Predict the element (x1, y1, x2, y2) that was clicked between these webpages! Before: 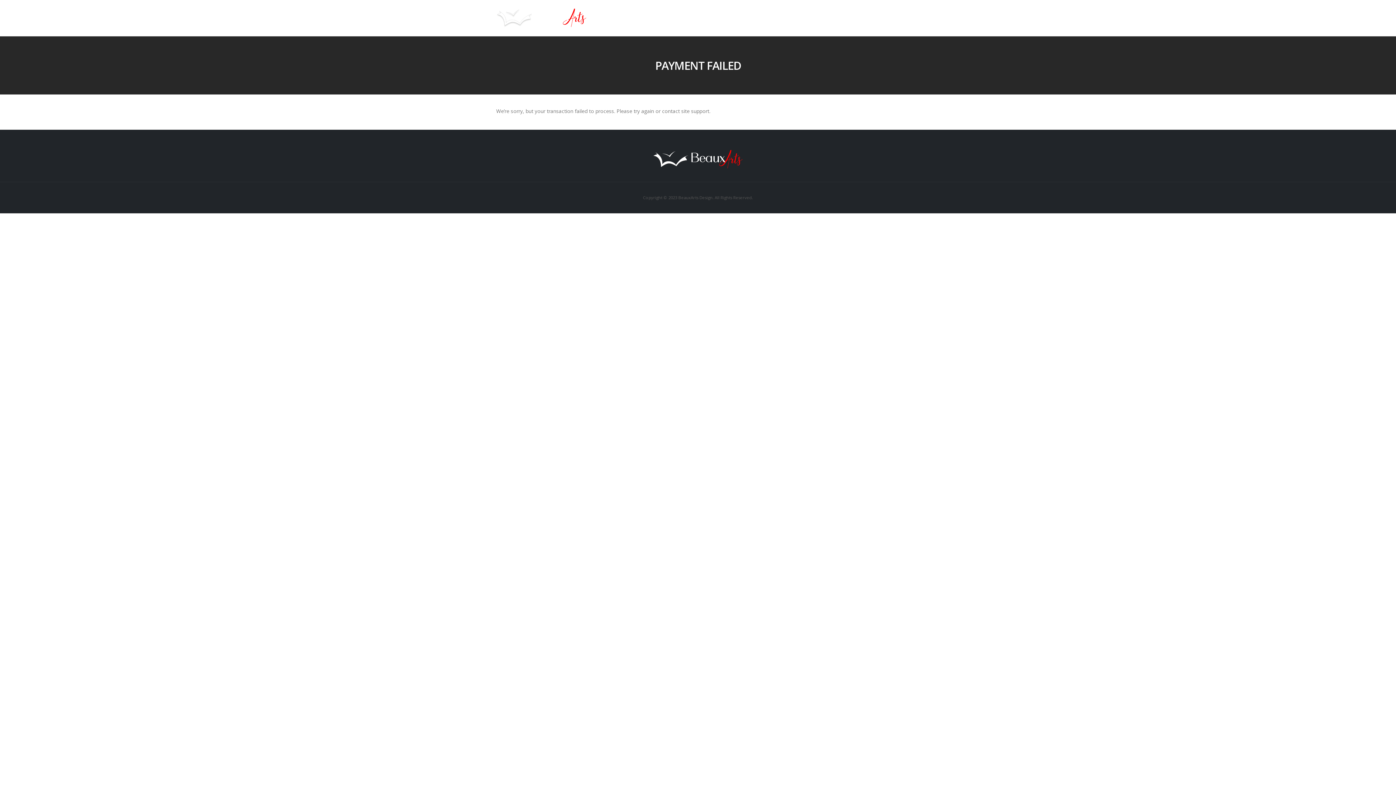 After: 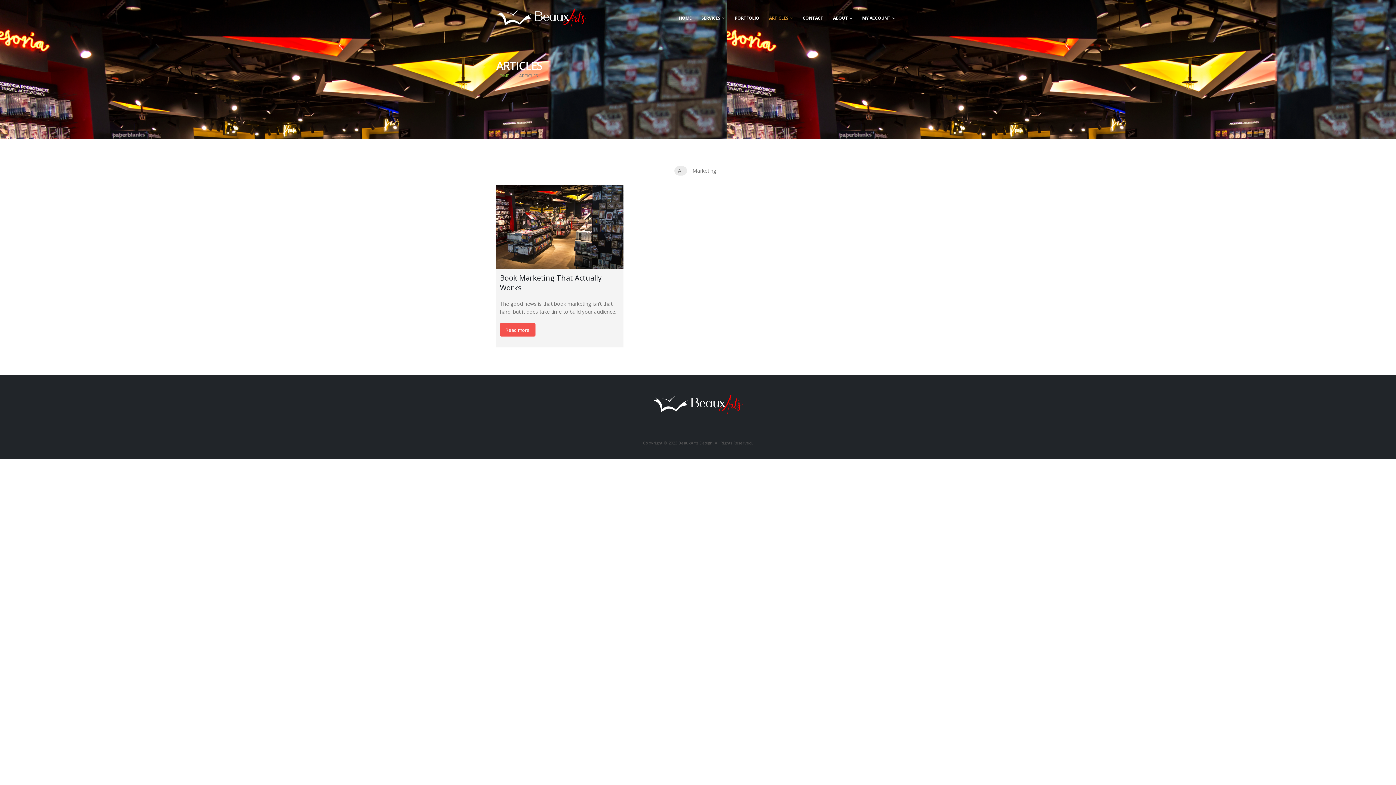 Action: label: ARTICLES bbox: (764, 7, 797, 29)